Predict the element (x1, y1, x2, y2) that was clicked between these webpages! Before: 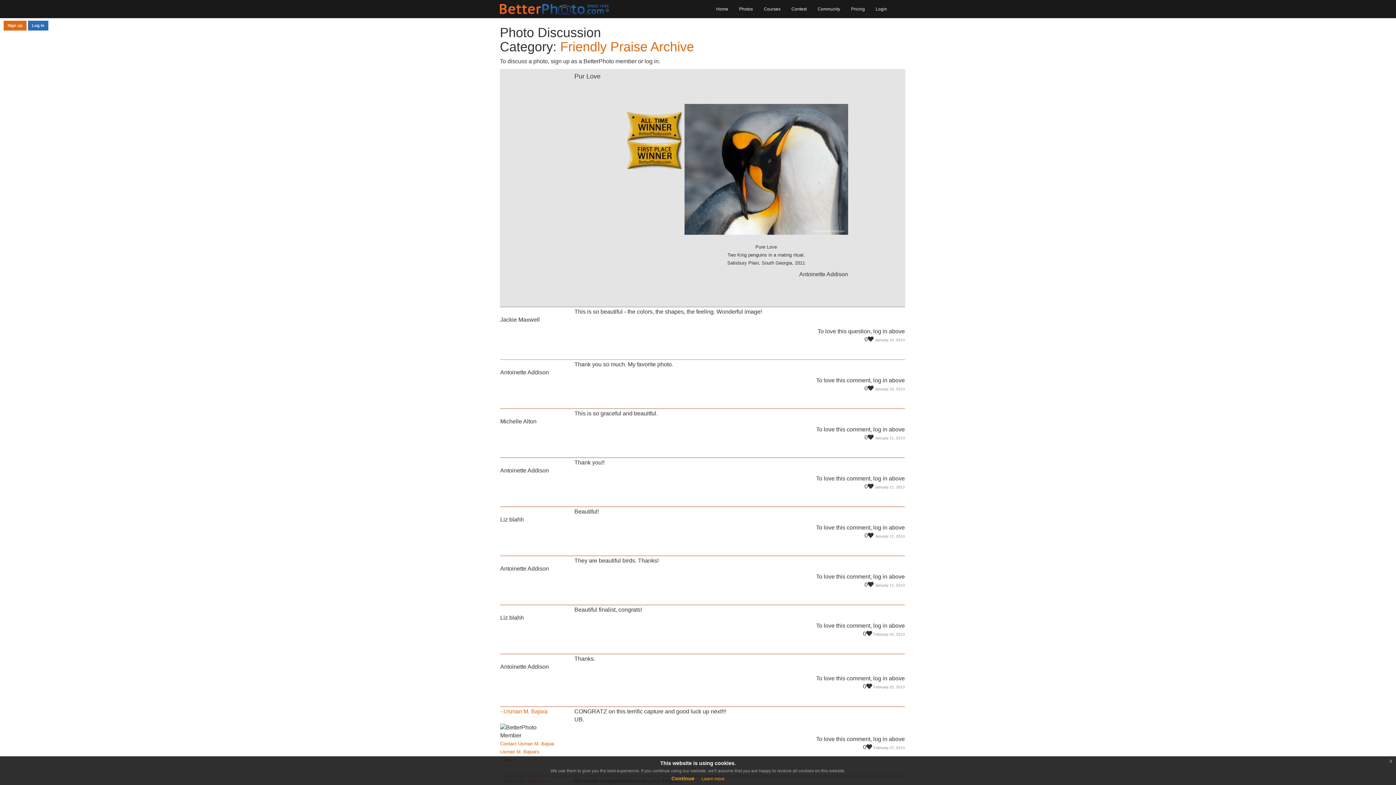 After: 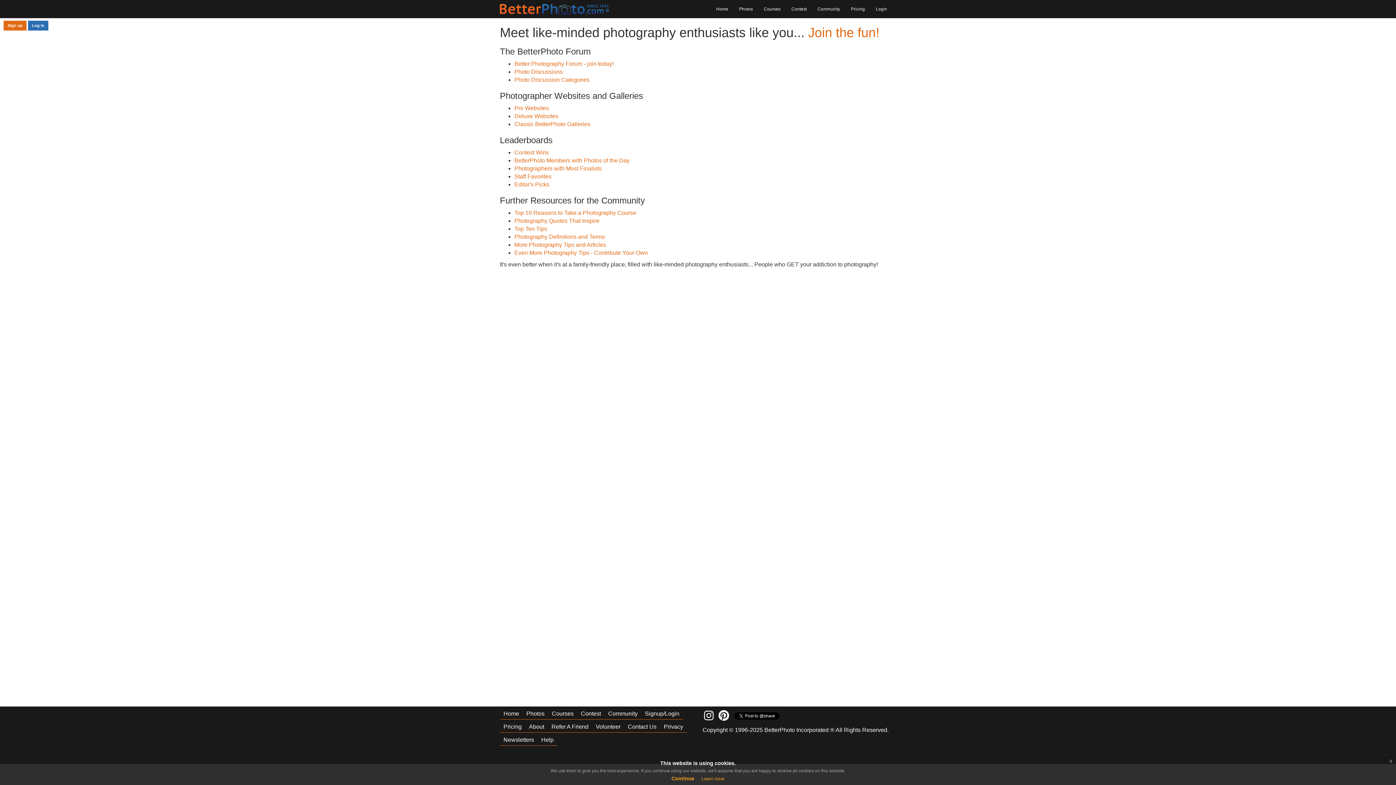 Action: label: Community bbox: (812, 0, 845, 18)